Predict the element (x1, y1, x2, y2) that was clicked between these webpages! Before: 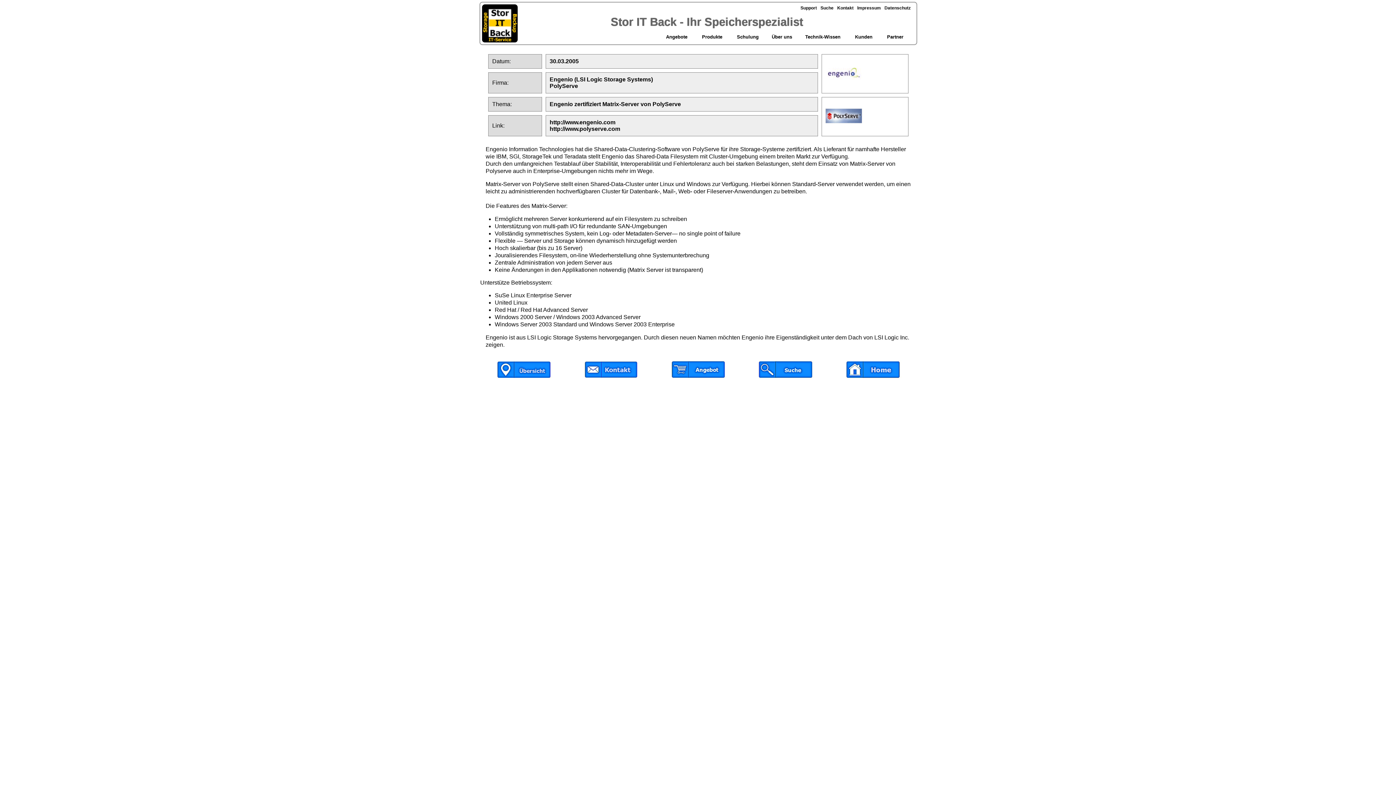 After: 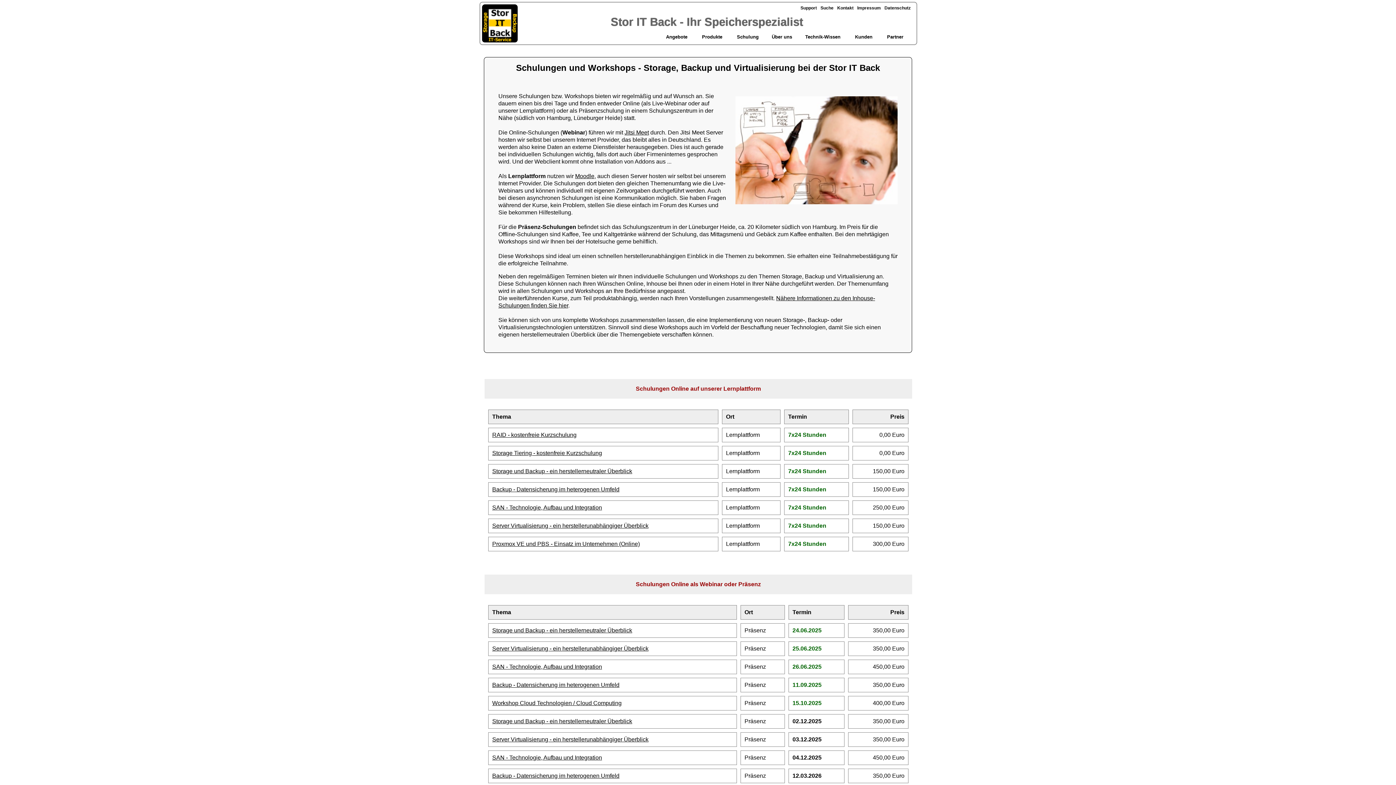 Action: label:  Schulung  bbox: (729, 29, 766, 44)